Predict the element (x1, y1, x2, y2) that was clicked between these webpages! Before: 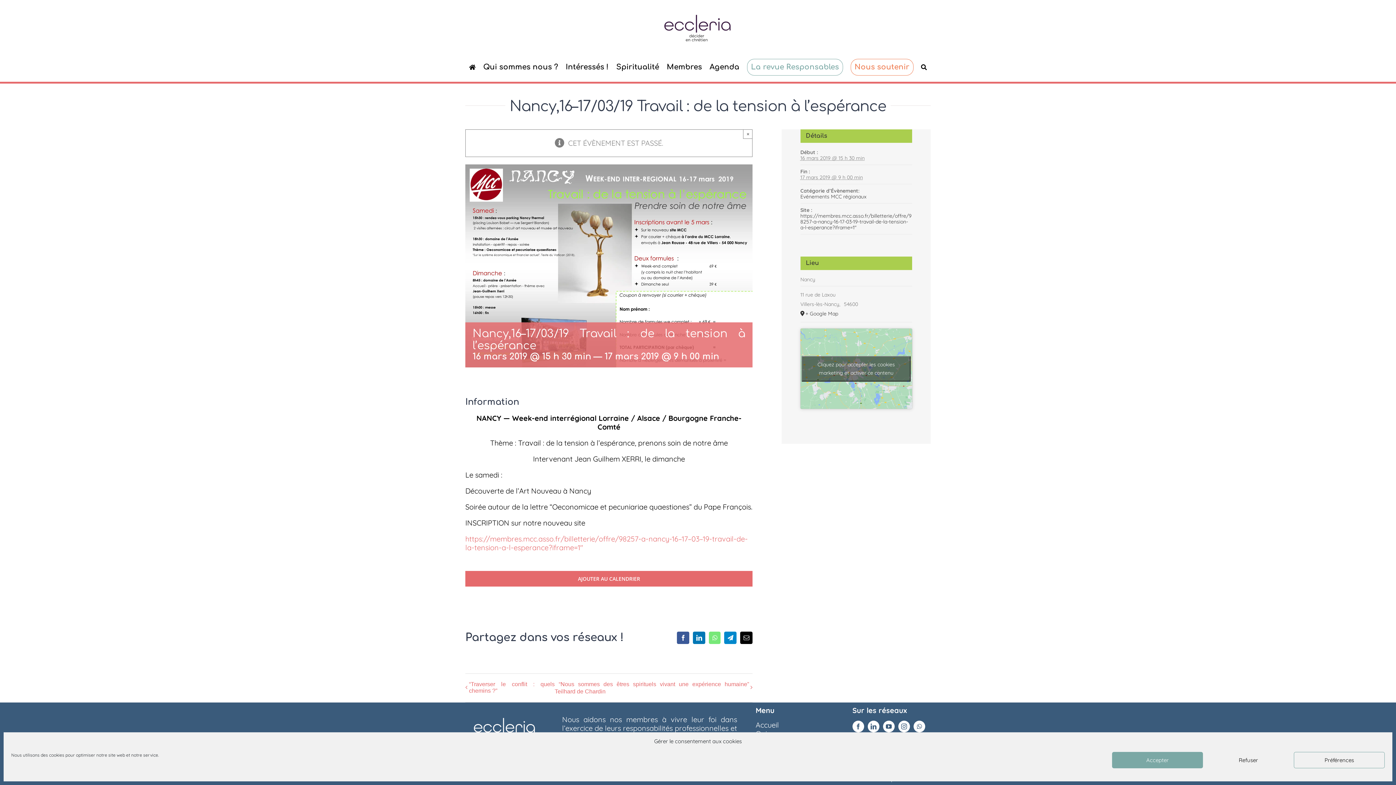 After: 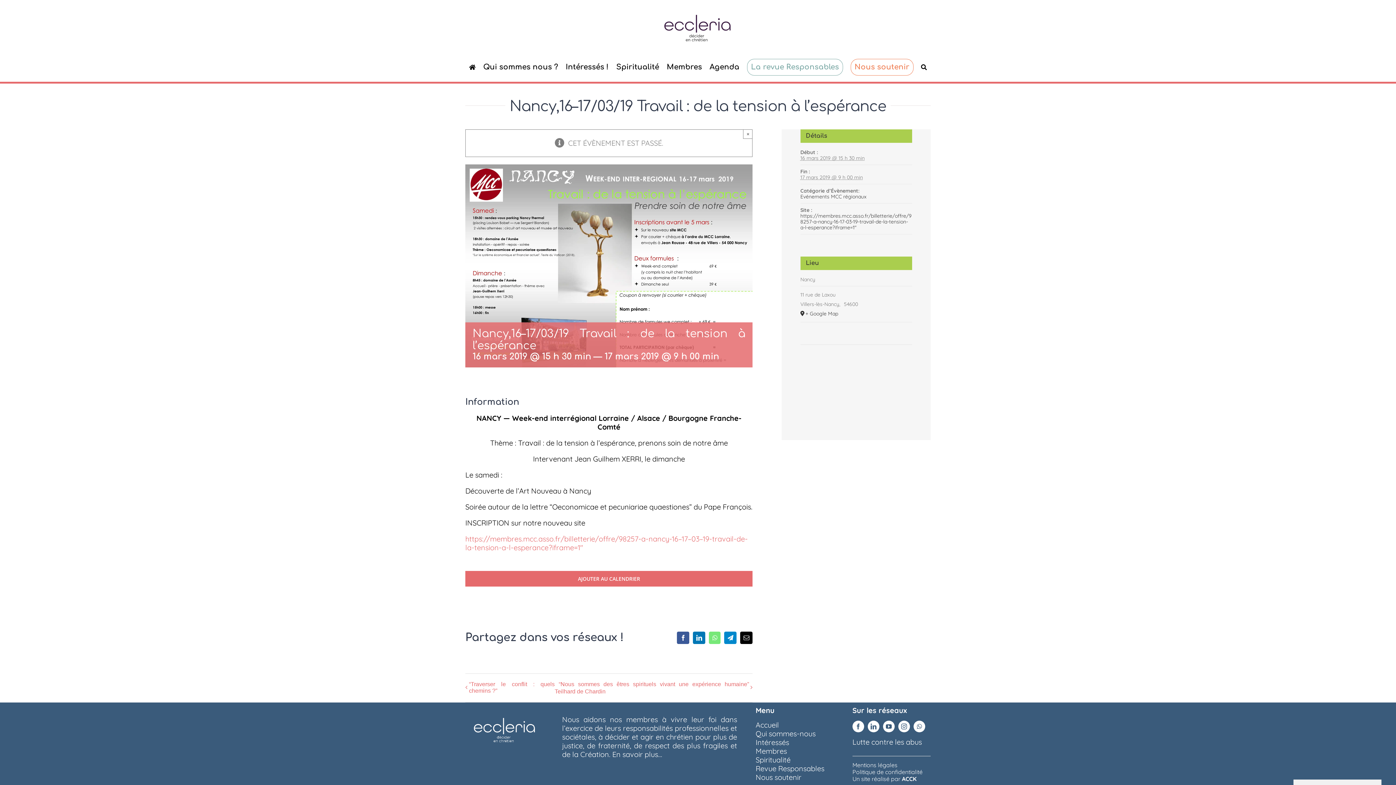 Action: bbox: (801, 356, 910, 381) label: Cliquez pour accepter les cookies marketing et activer ce contenu